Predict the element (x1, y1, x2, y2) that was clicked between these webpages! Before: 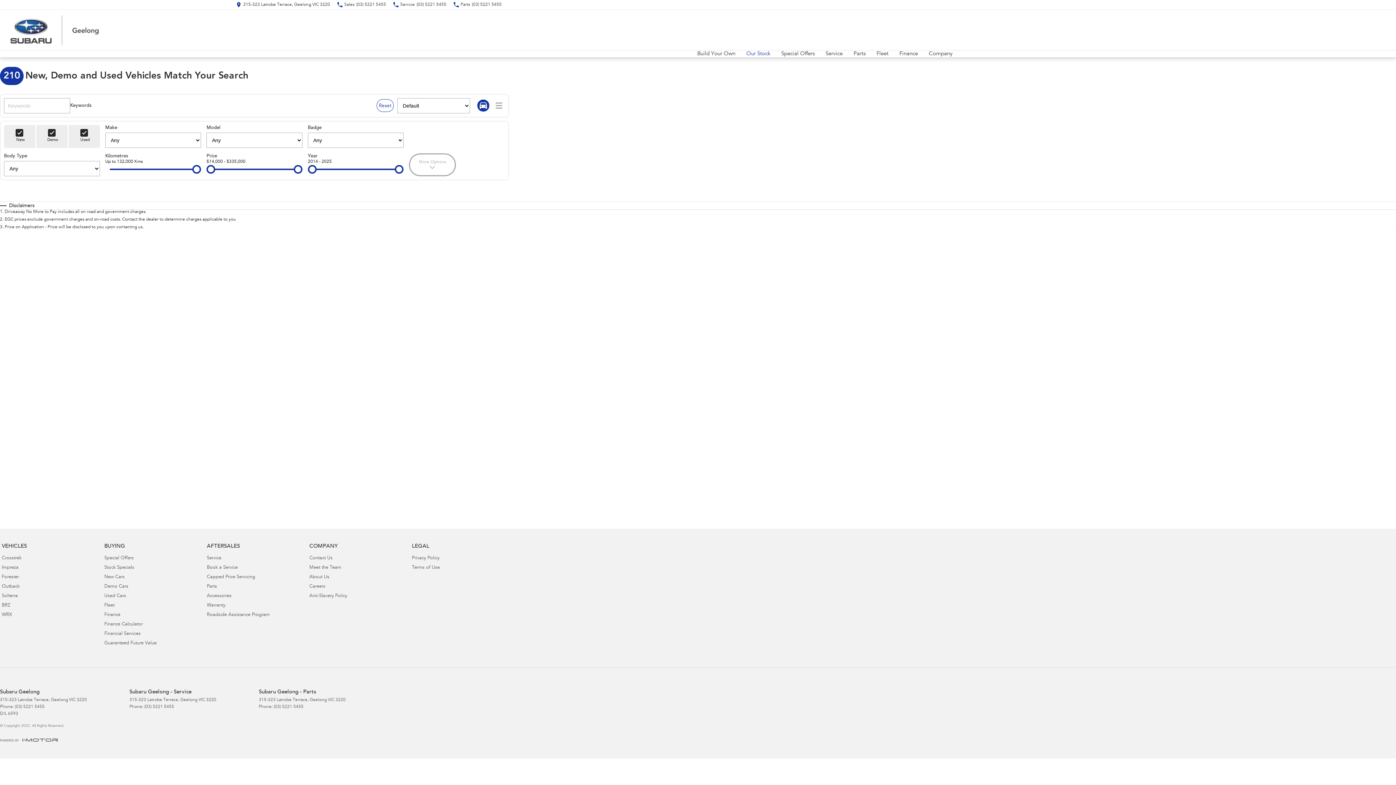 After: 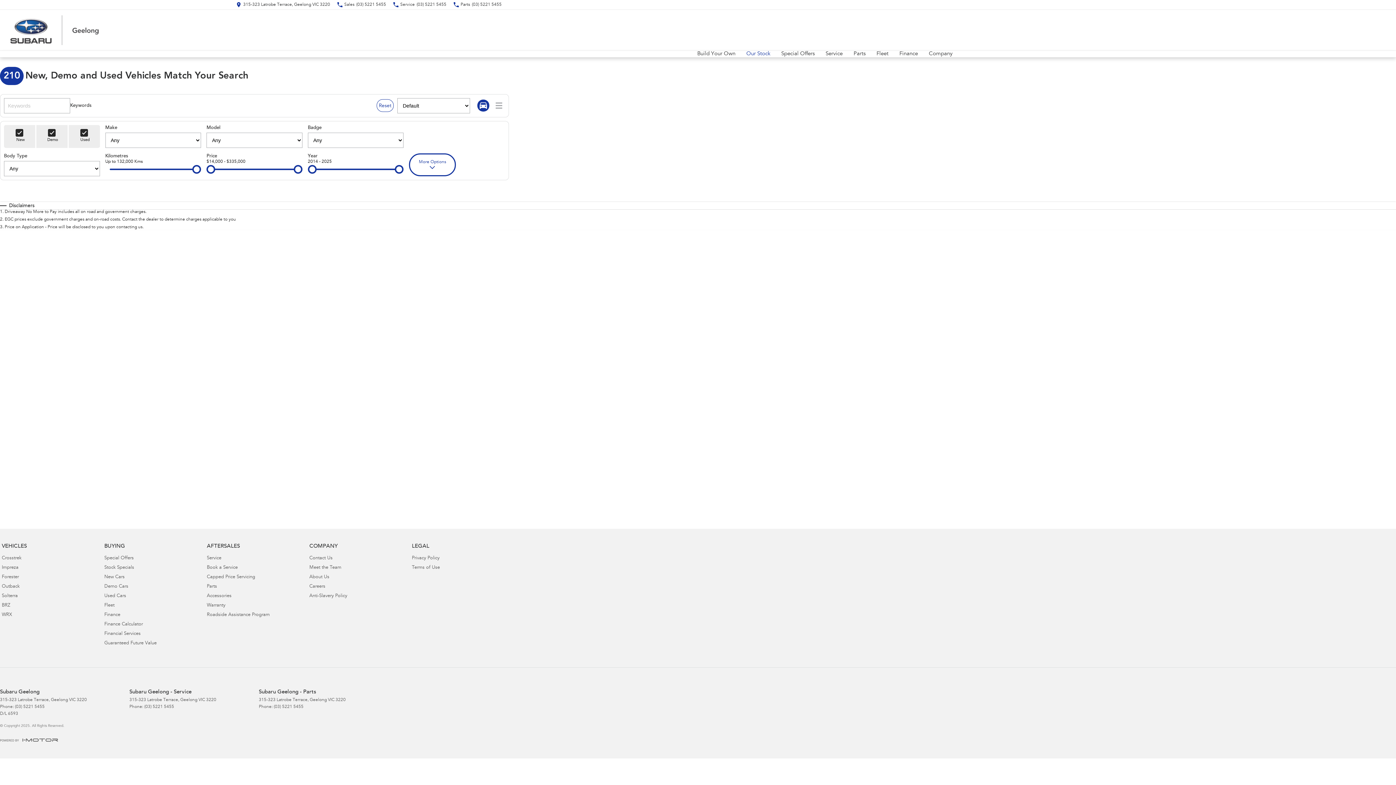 Action: bbox: (409, 153, 455, 176) label: Toggle options